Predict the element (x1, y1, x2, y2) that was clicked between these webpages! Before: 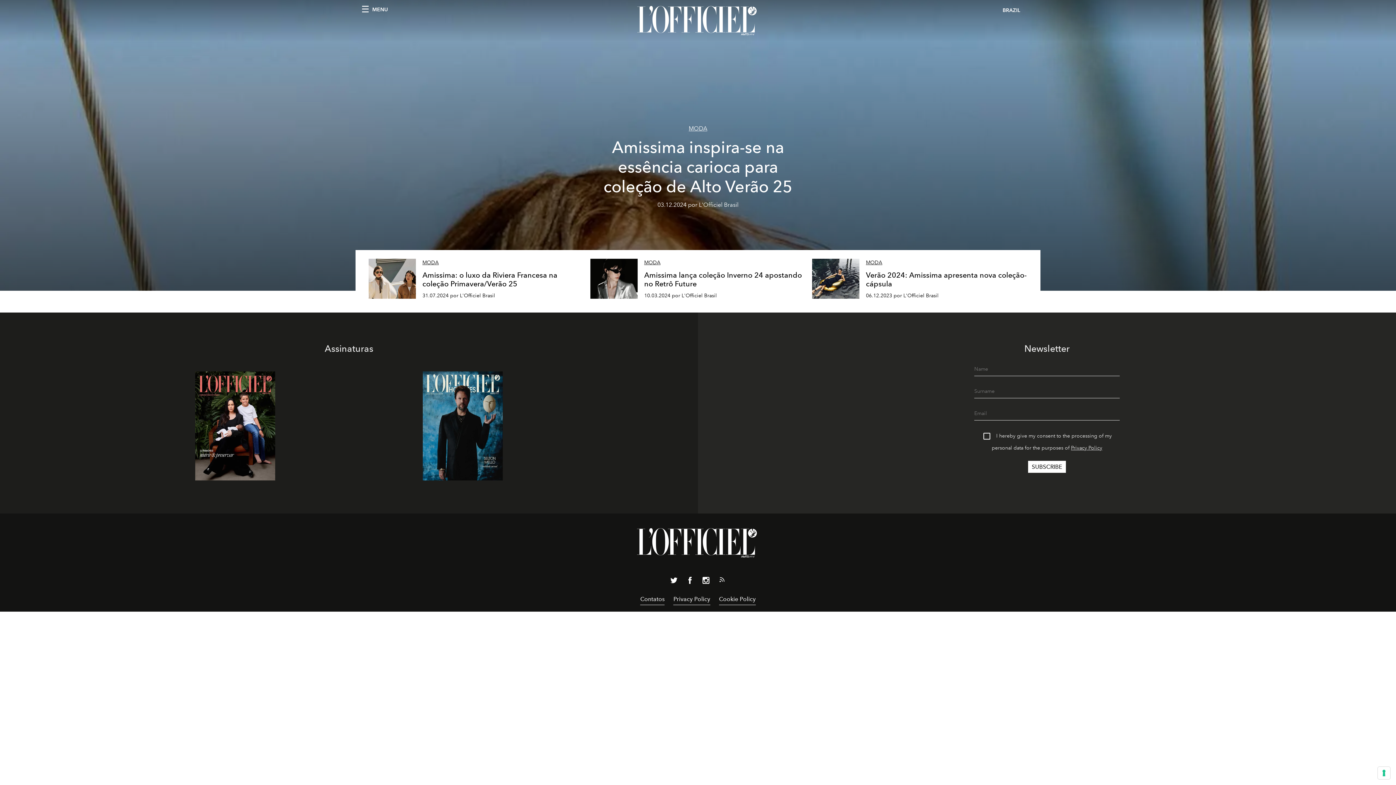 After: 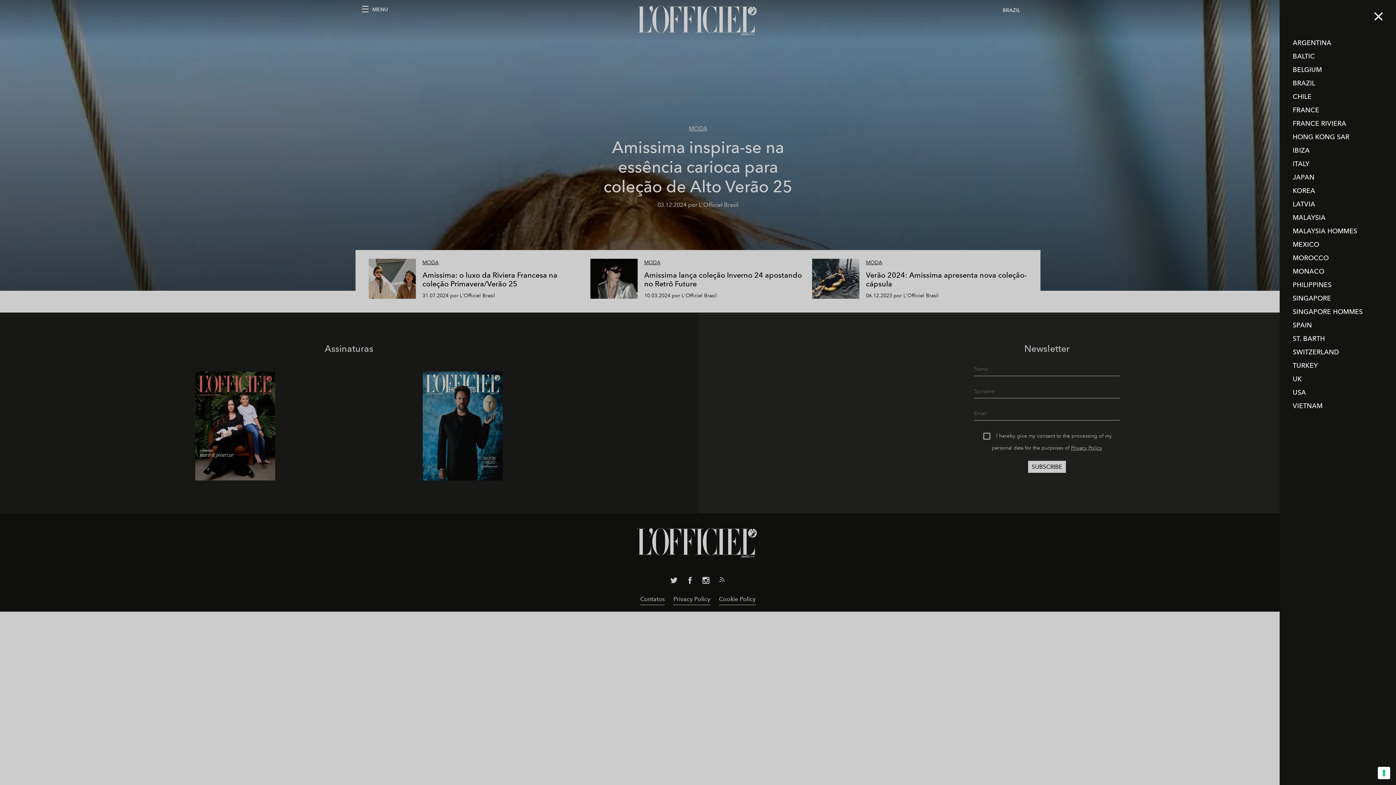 Action: bbox: (1031, 6, 1034, 14)